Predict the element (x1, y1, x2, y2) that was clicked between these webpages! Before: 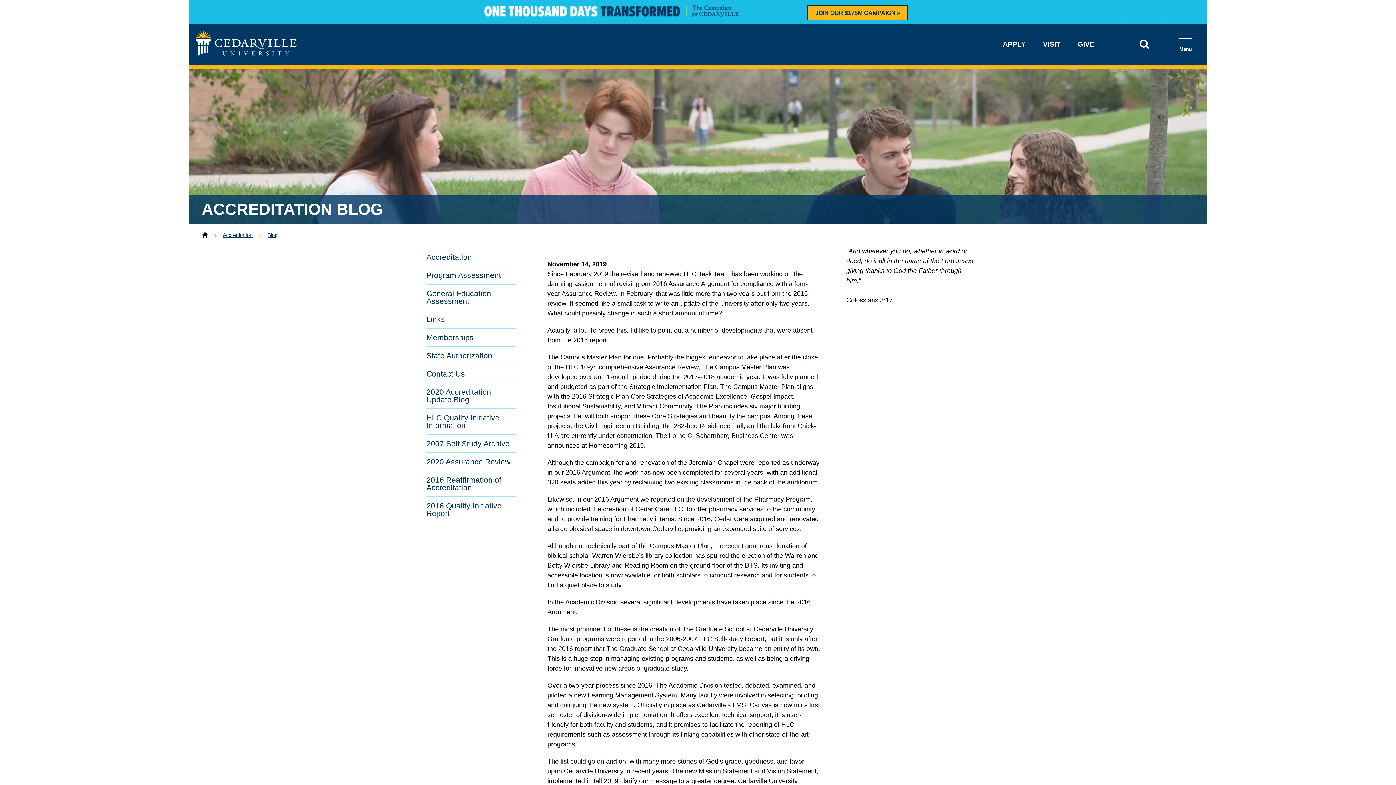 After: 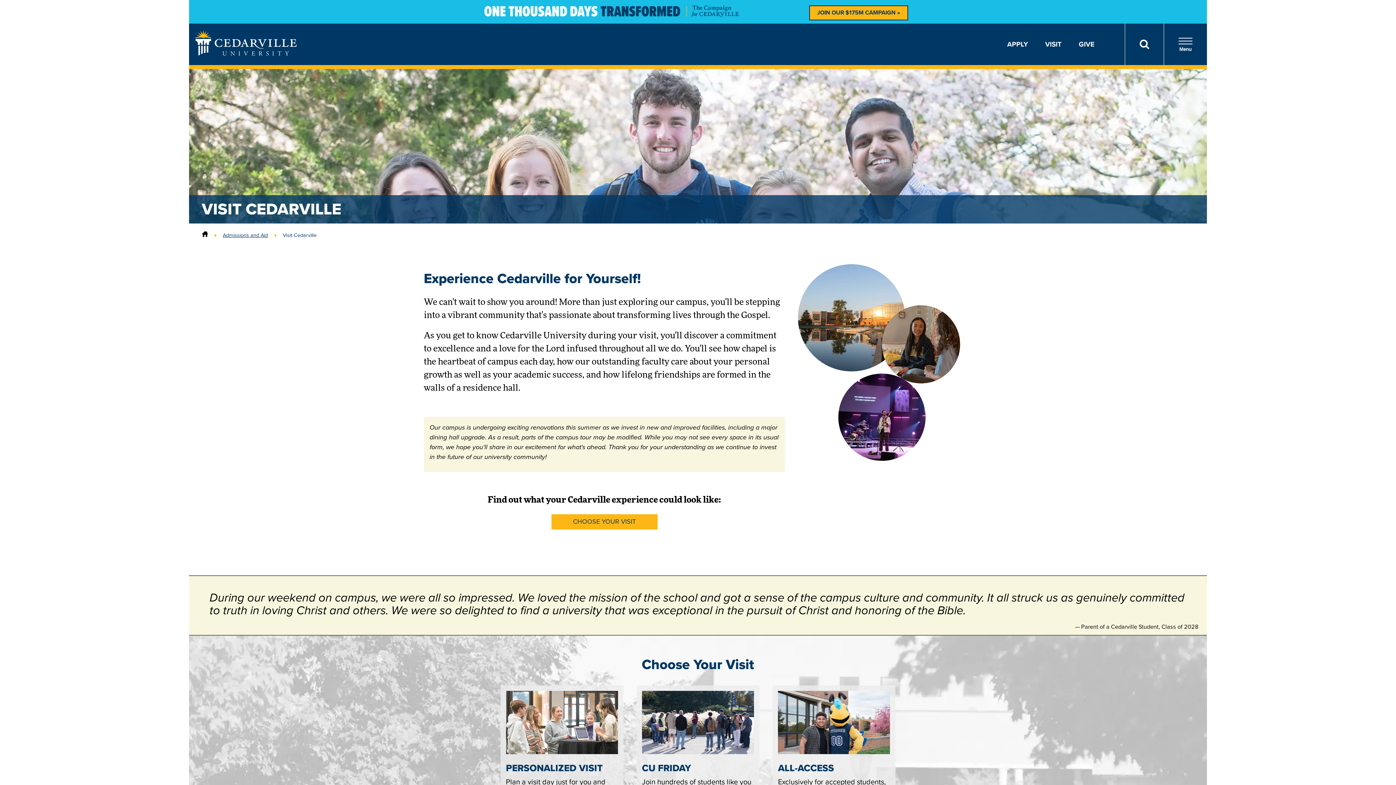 Action: bbox: (1043, 40, 1060, 48) label: VISIT